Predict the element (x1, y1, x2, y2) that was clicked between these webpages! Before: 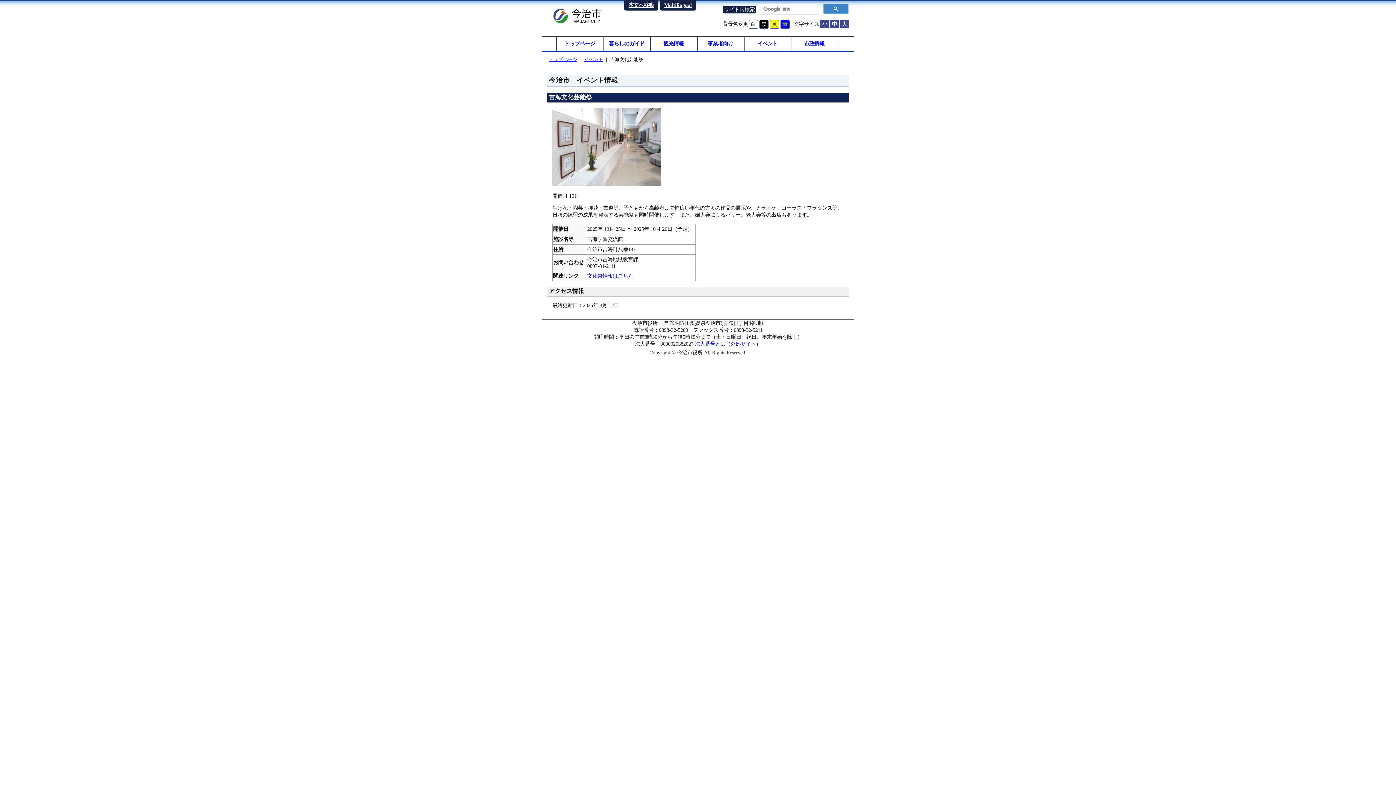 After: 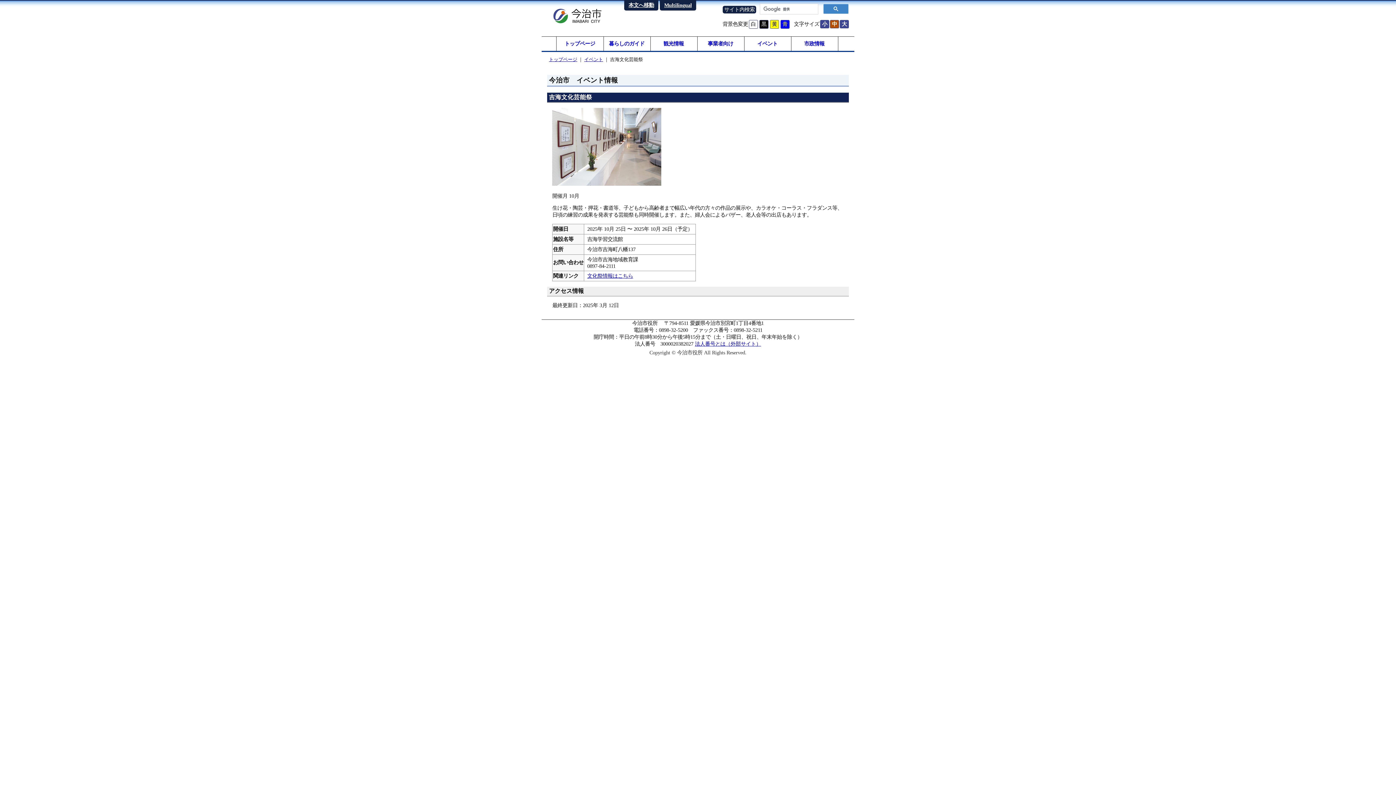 Action: label: 中 bbox: (829, 21, 839, 26)